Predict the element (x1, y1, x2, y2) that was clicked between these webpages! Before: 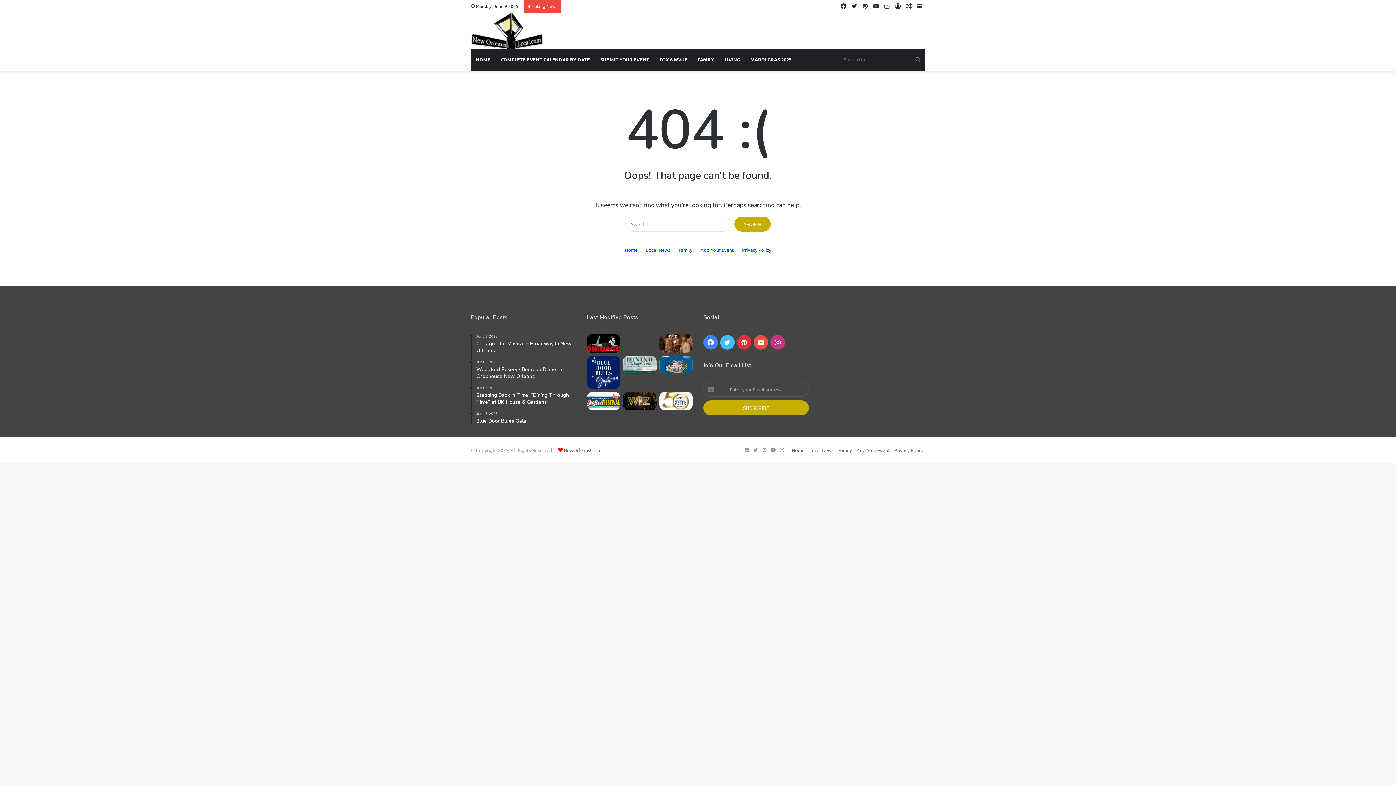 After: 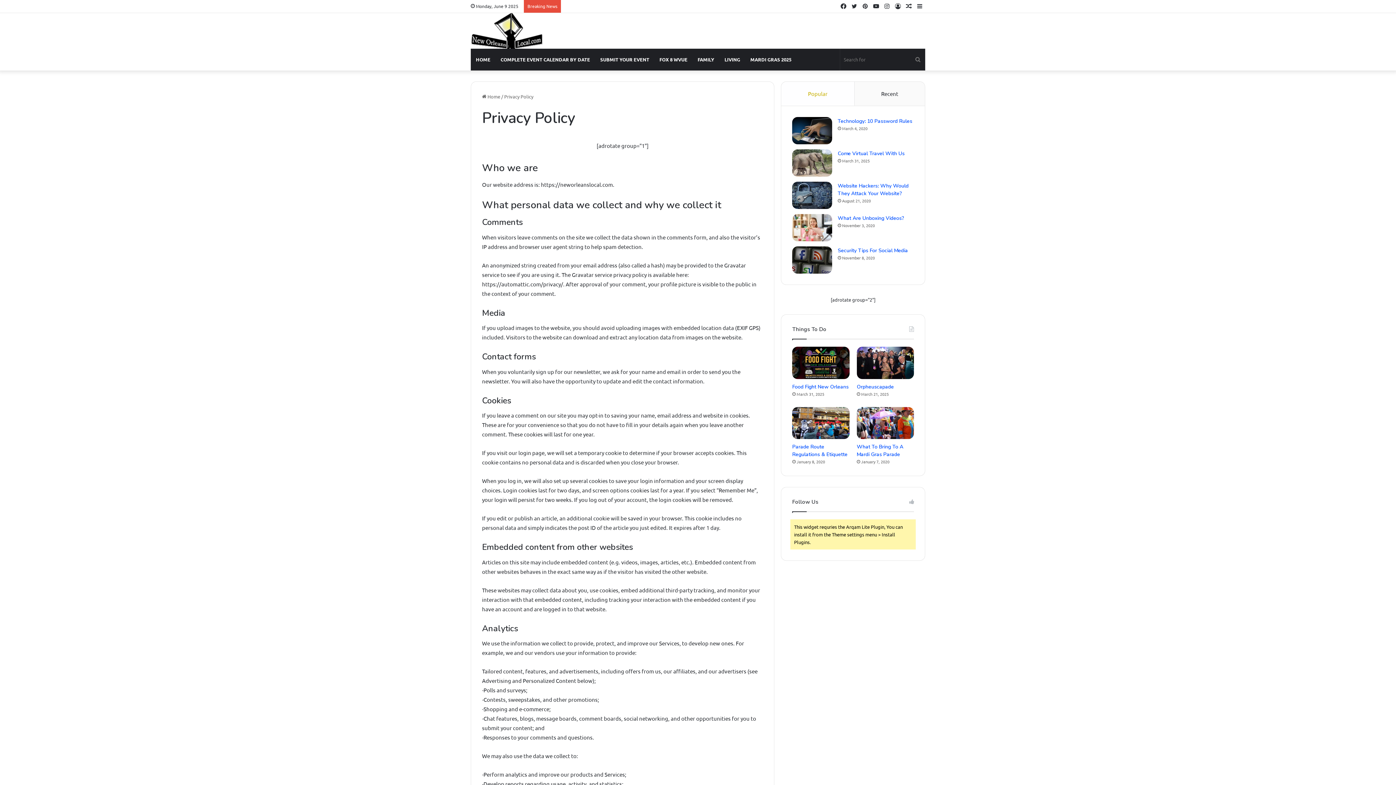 Action: bbox: (742, 246, 771, 253) label: Privacy Policy